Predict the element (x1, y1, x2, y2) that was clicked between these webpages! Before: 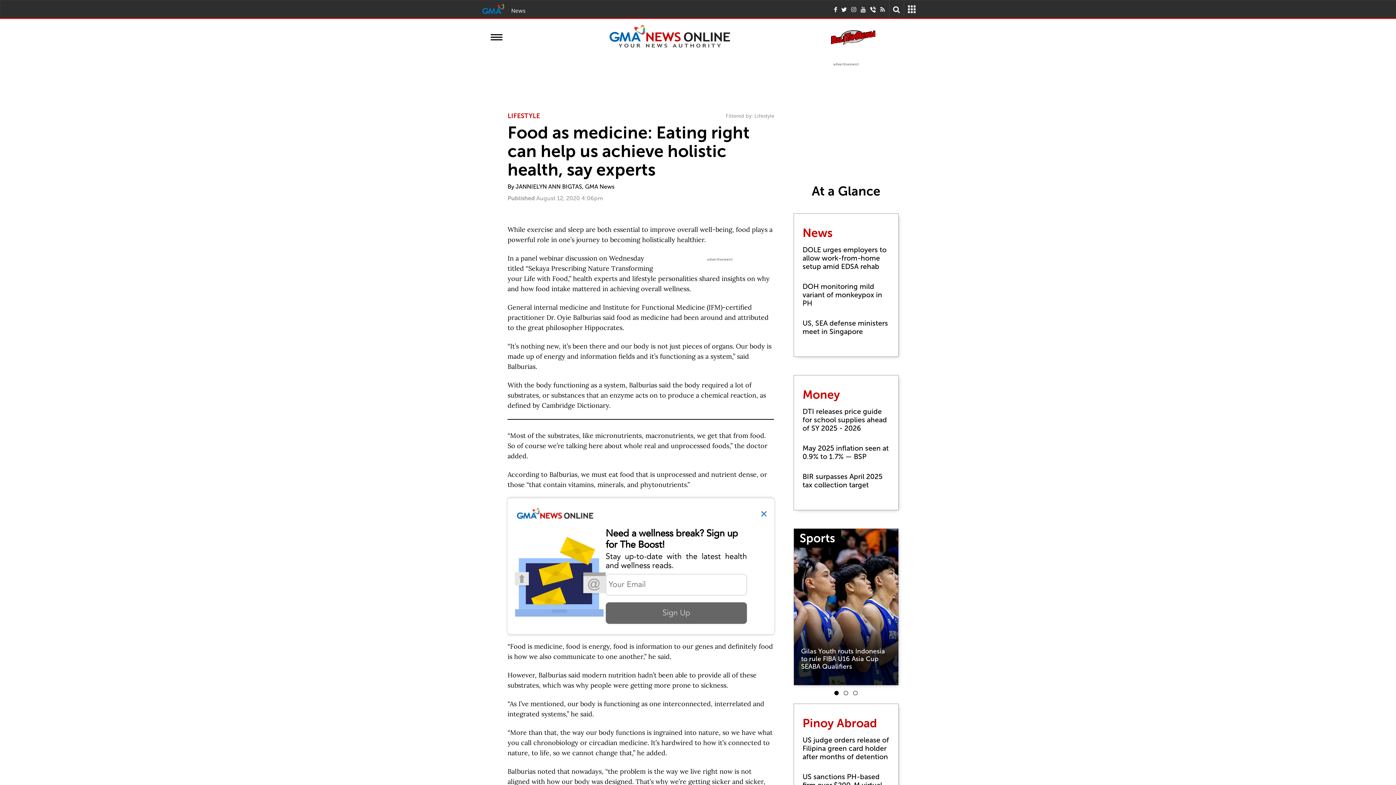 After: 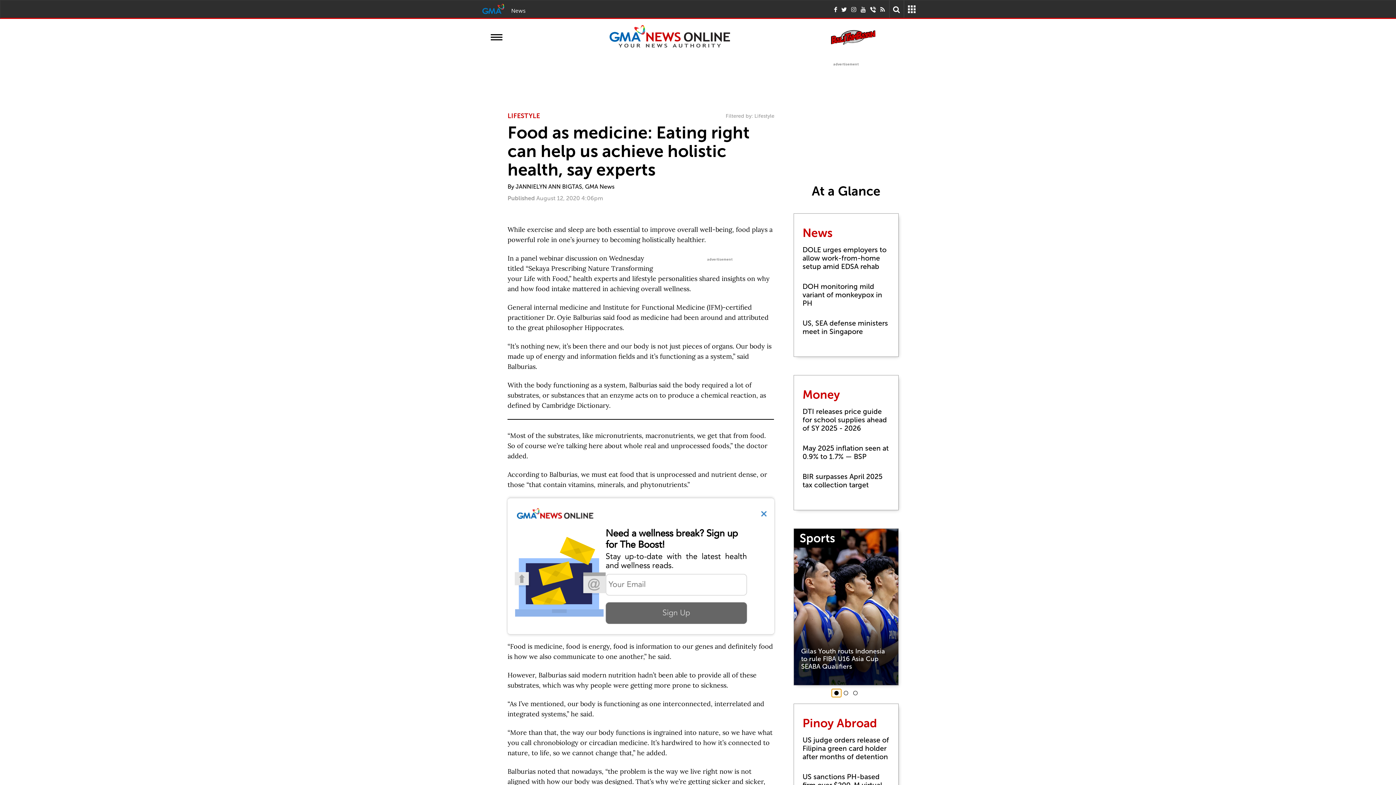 Action: bbox: (831, 689, 841, 697)